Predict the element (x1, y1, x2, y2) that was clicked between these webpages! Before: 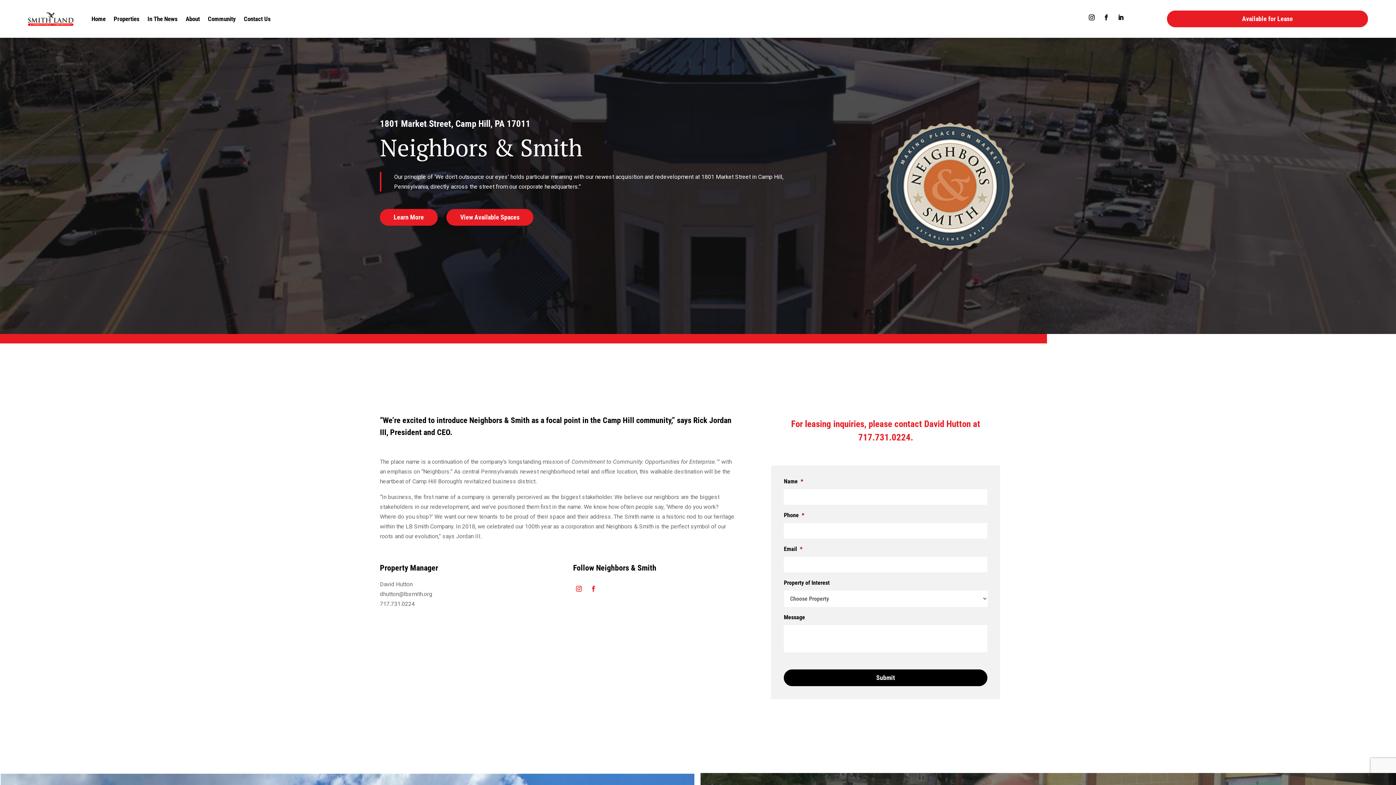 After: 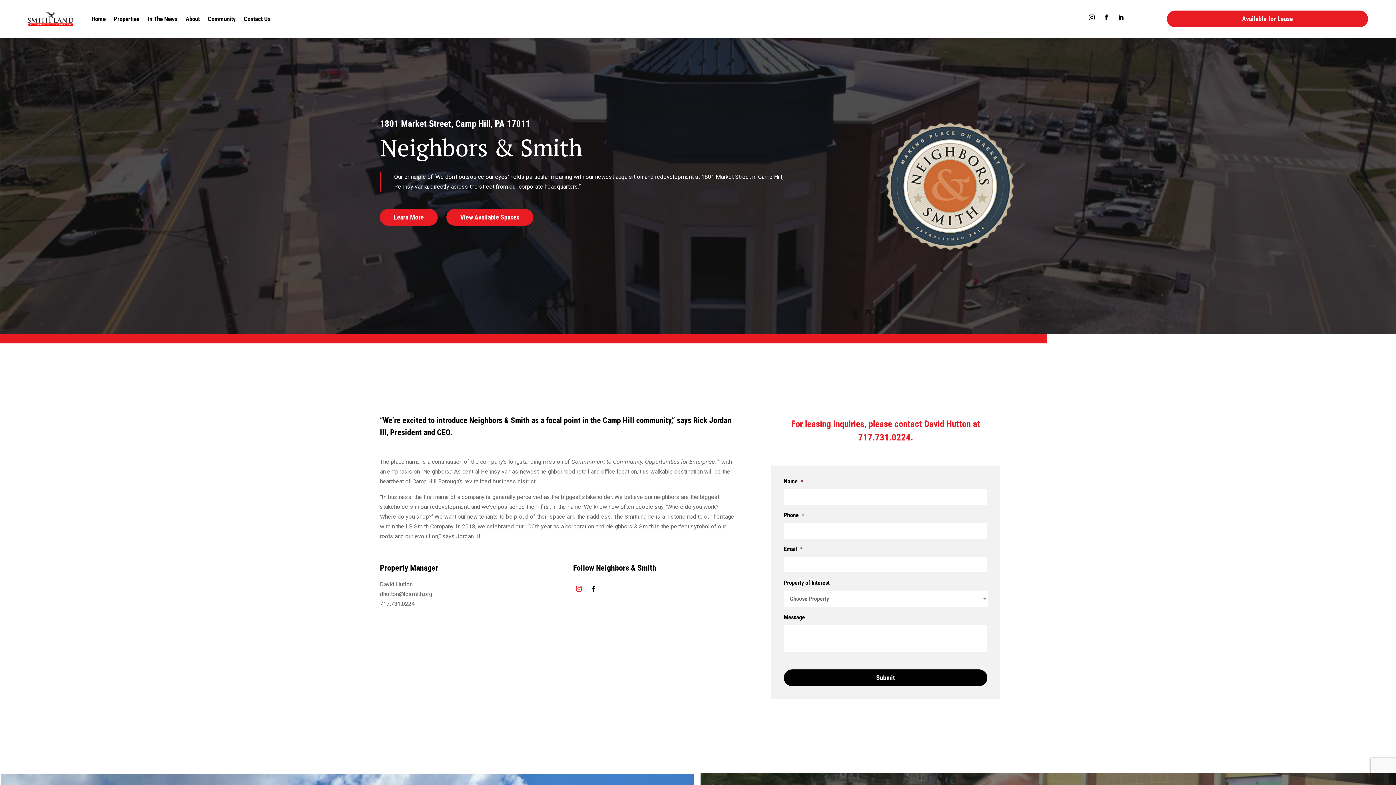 Action: bbox: (587, 583, 599, 594)